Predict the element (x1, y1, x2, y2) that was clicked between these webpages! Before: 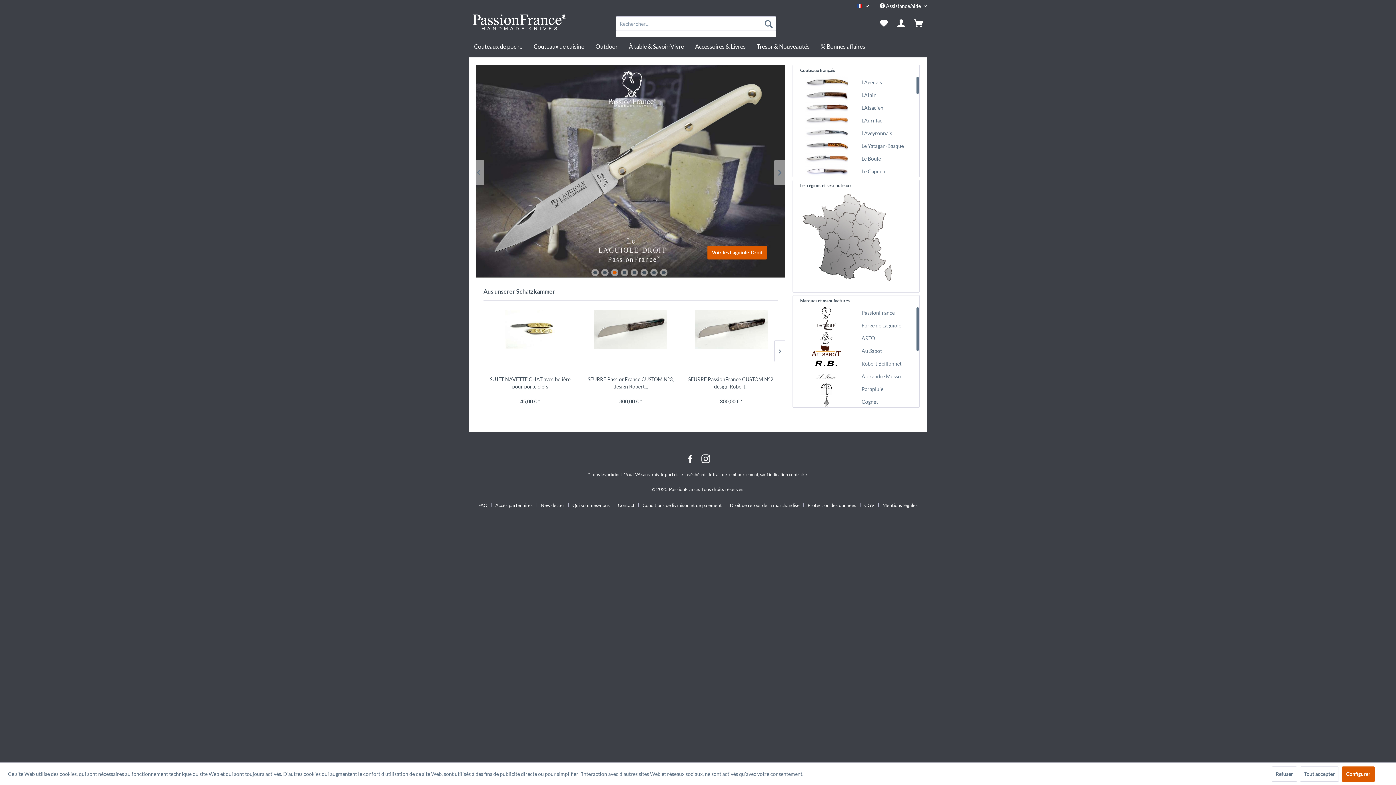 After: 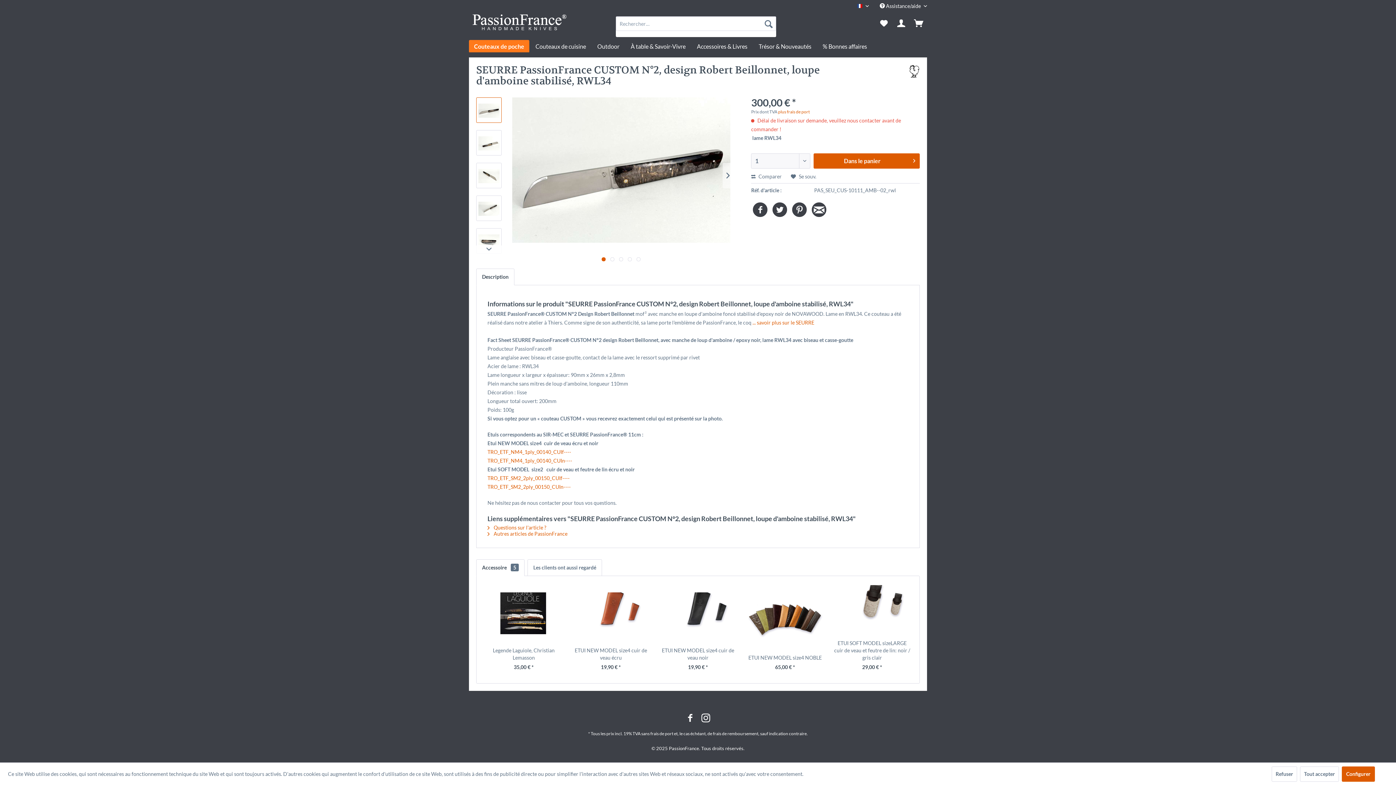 Action: label: SEURRE PassionFrance CUSTOM N°2, design Robert... bbox: (686, 376, 776, 390)